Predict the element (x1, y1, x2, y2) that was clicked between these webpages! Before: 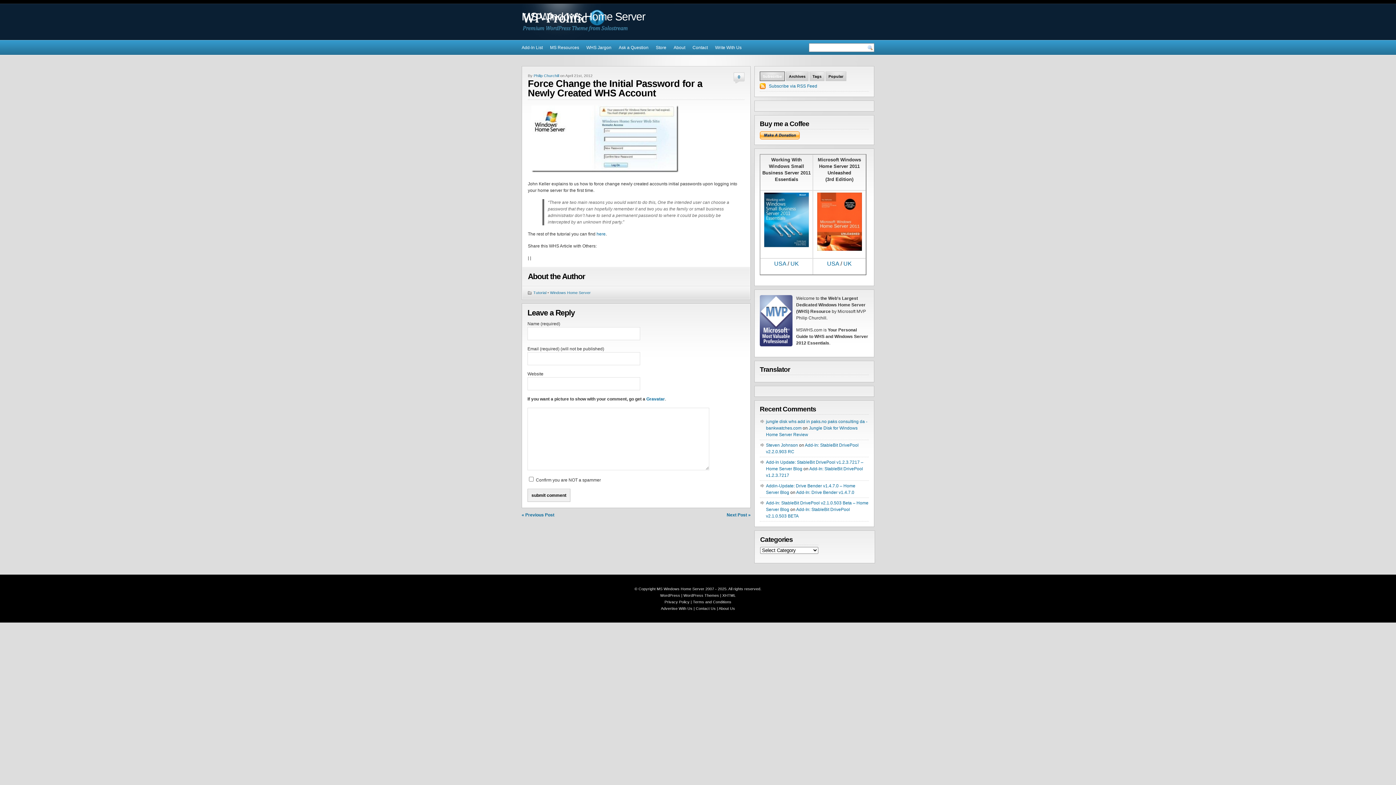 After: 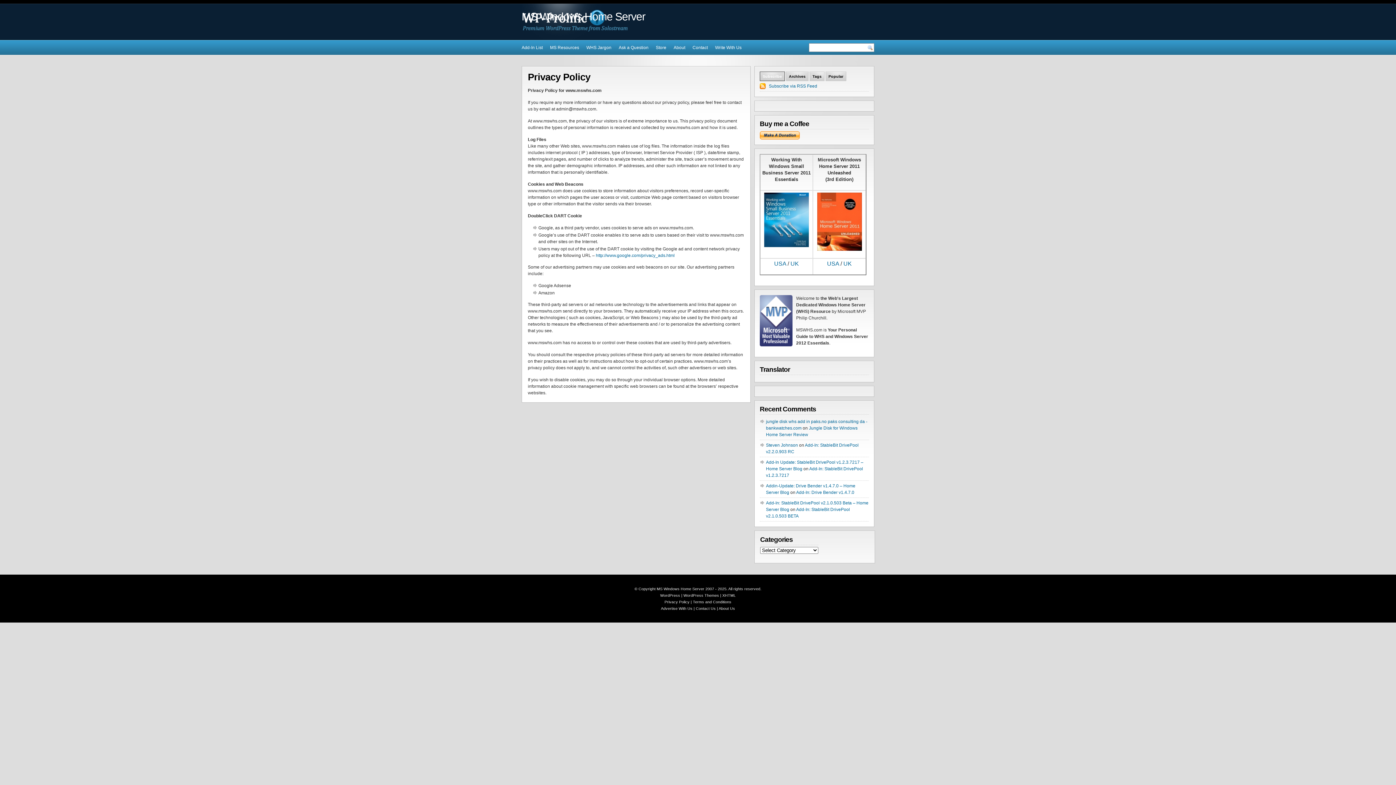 Action: label: Privacy Policy bbox: (664, 600, 689, 604)